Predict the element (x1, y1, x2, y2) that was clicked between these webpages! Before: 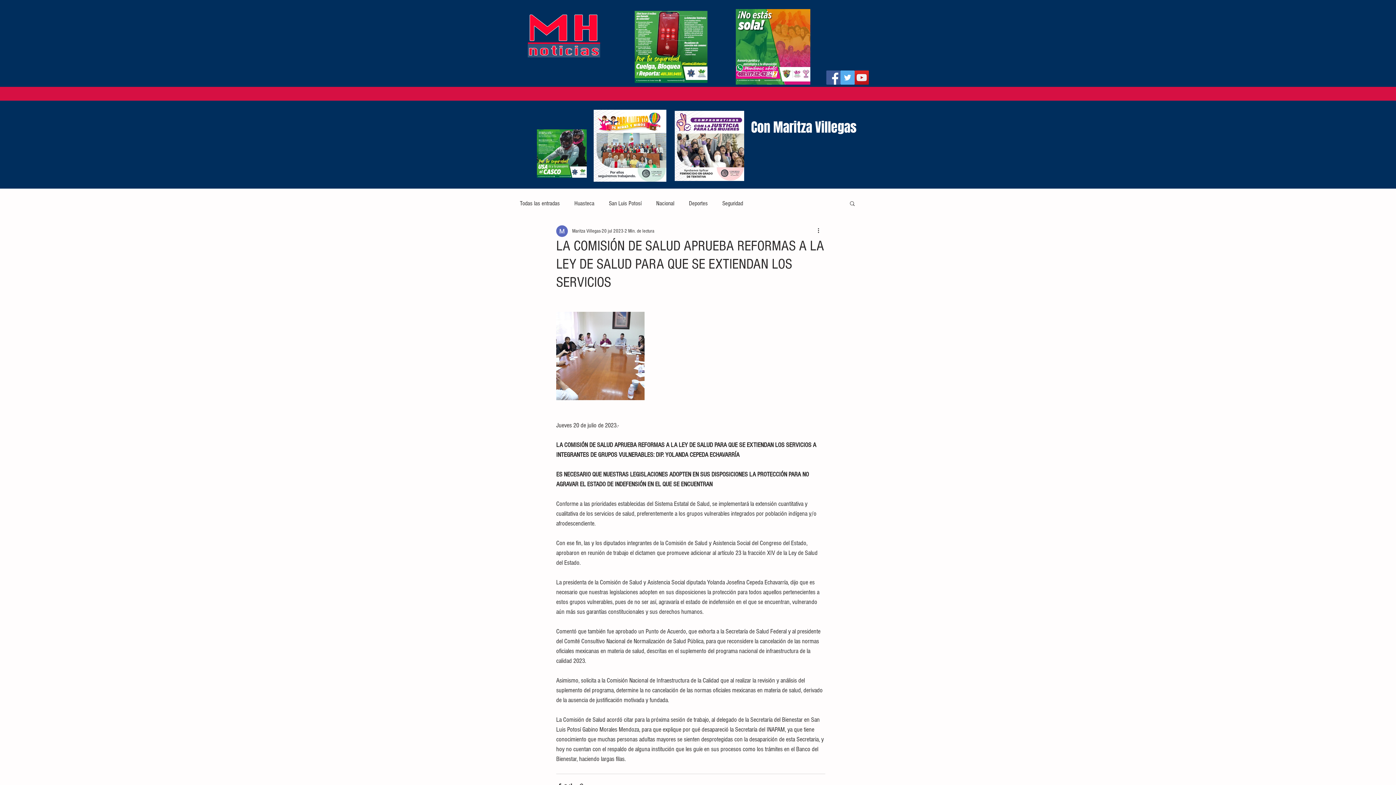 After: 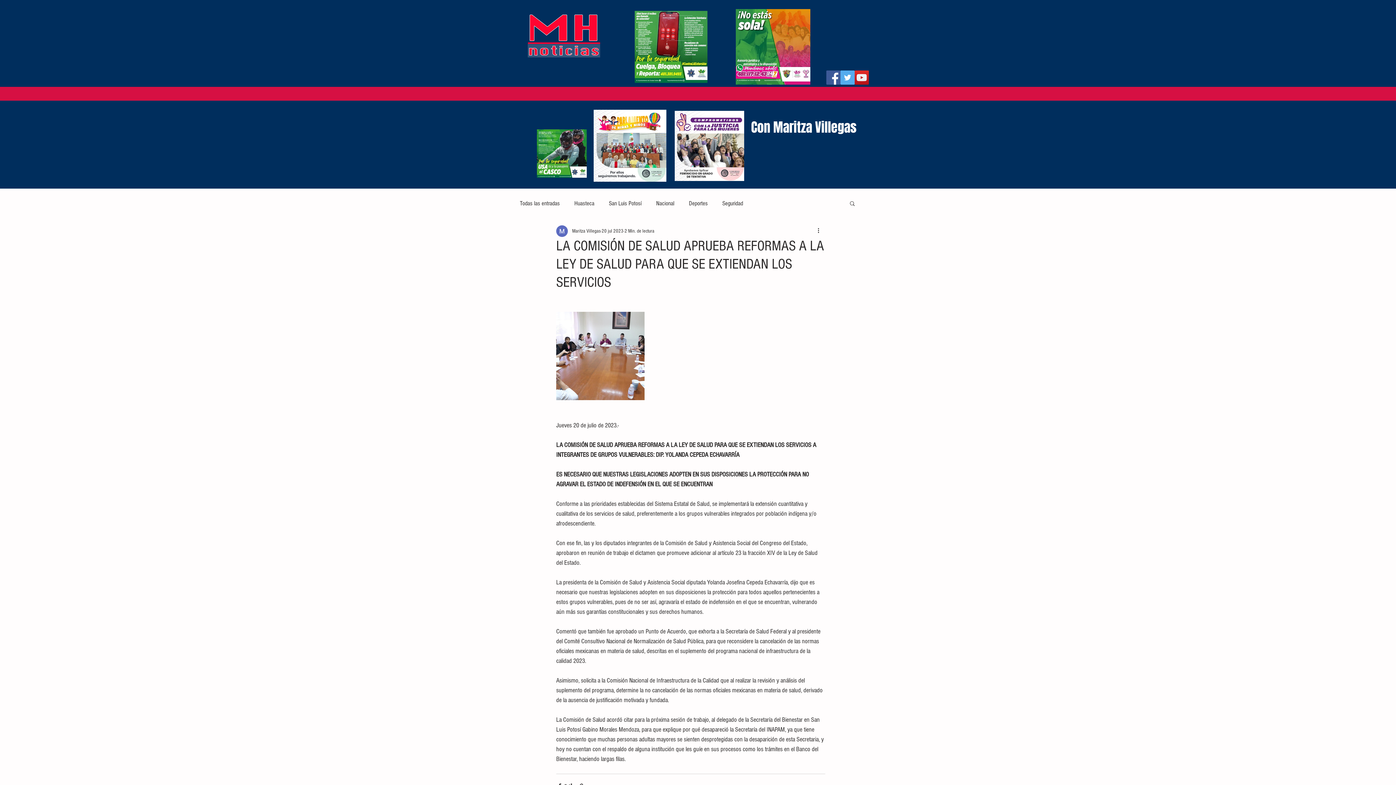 Action: bbox: (854, 70, 869, 84) label: YouTube